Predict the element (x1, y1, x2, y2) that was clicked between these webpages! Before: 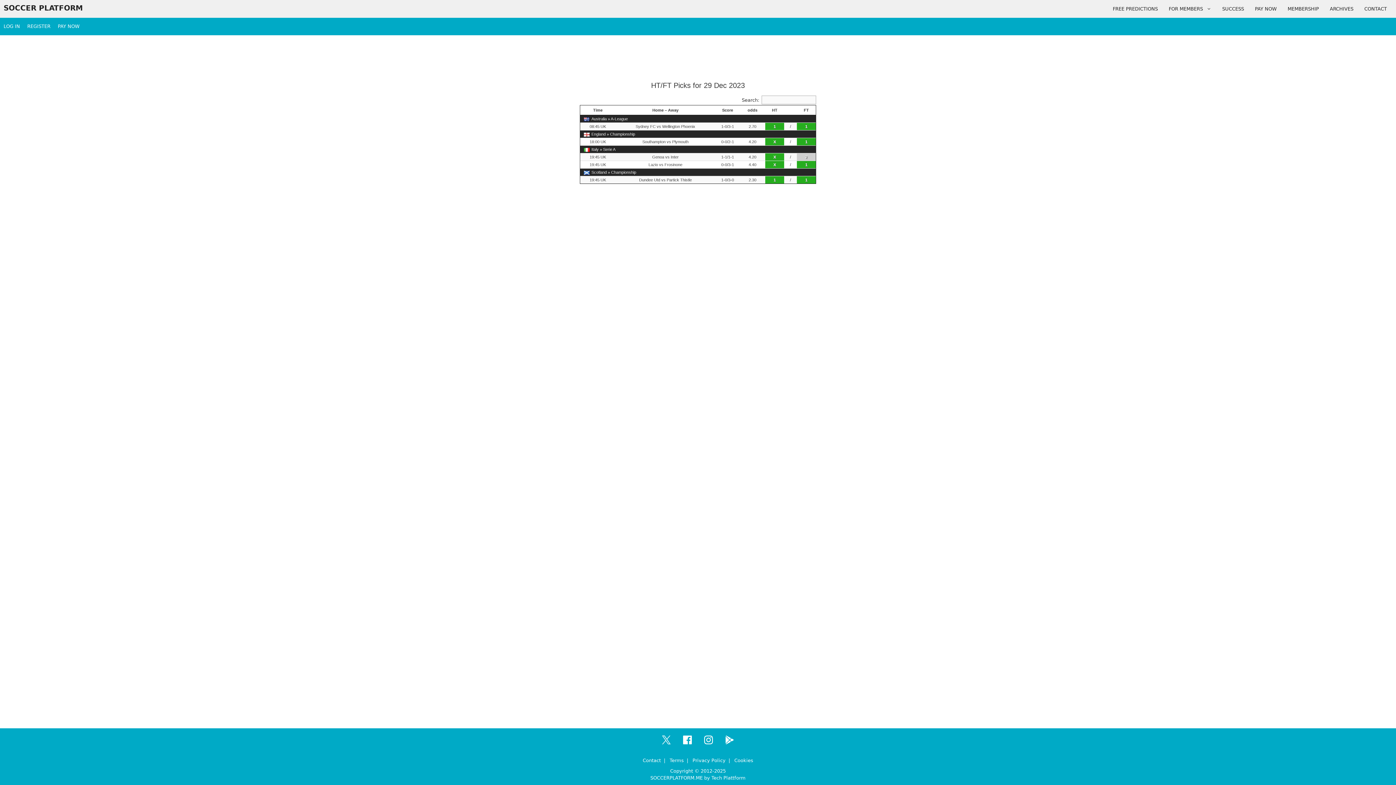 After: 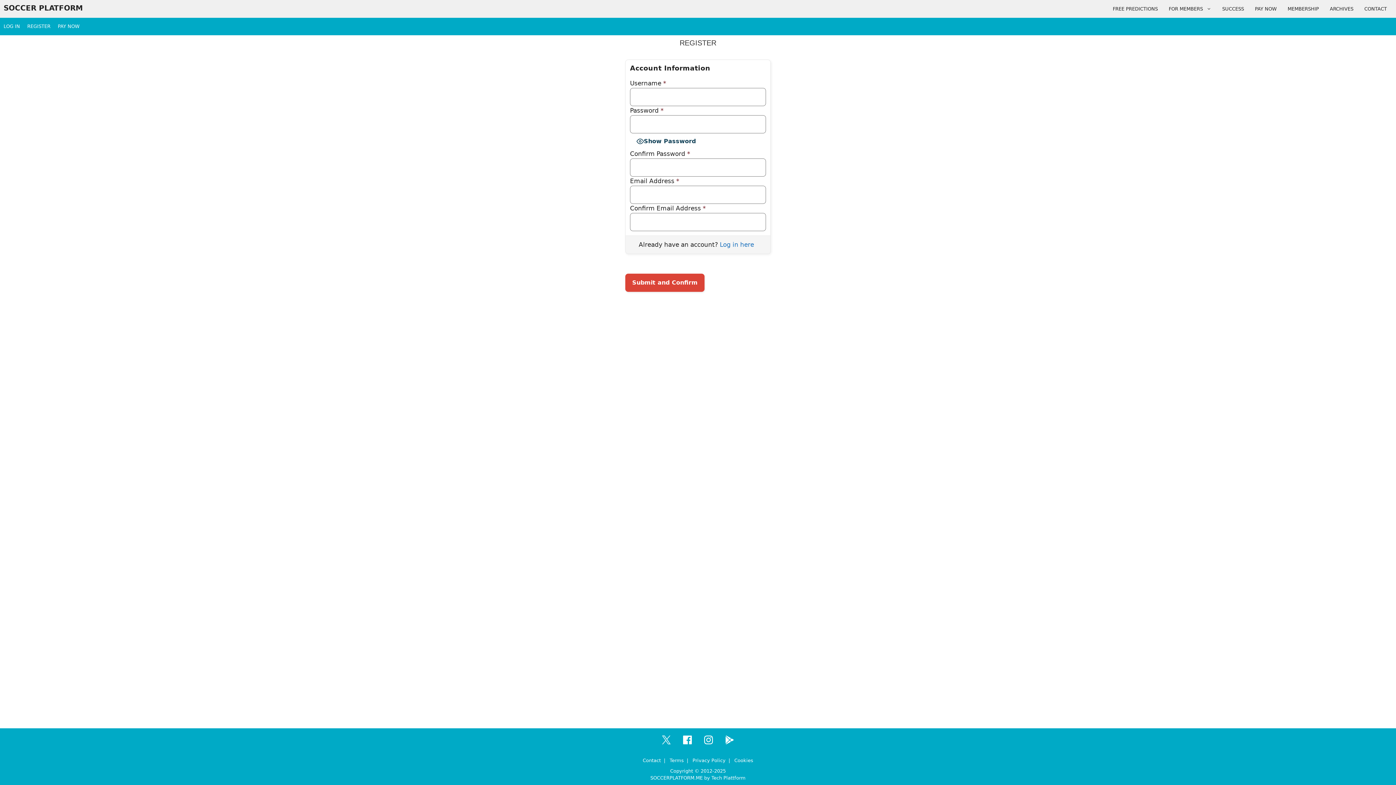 Action: label: REGISTER bbox: (23, 17, 54, 35)